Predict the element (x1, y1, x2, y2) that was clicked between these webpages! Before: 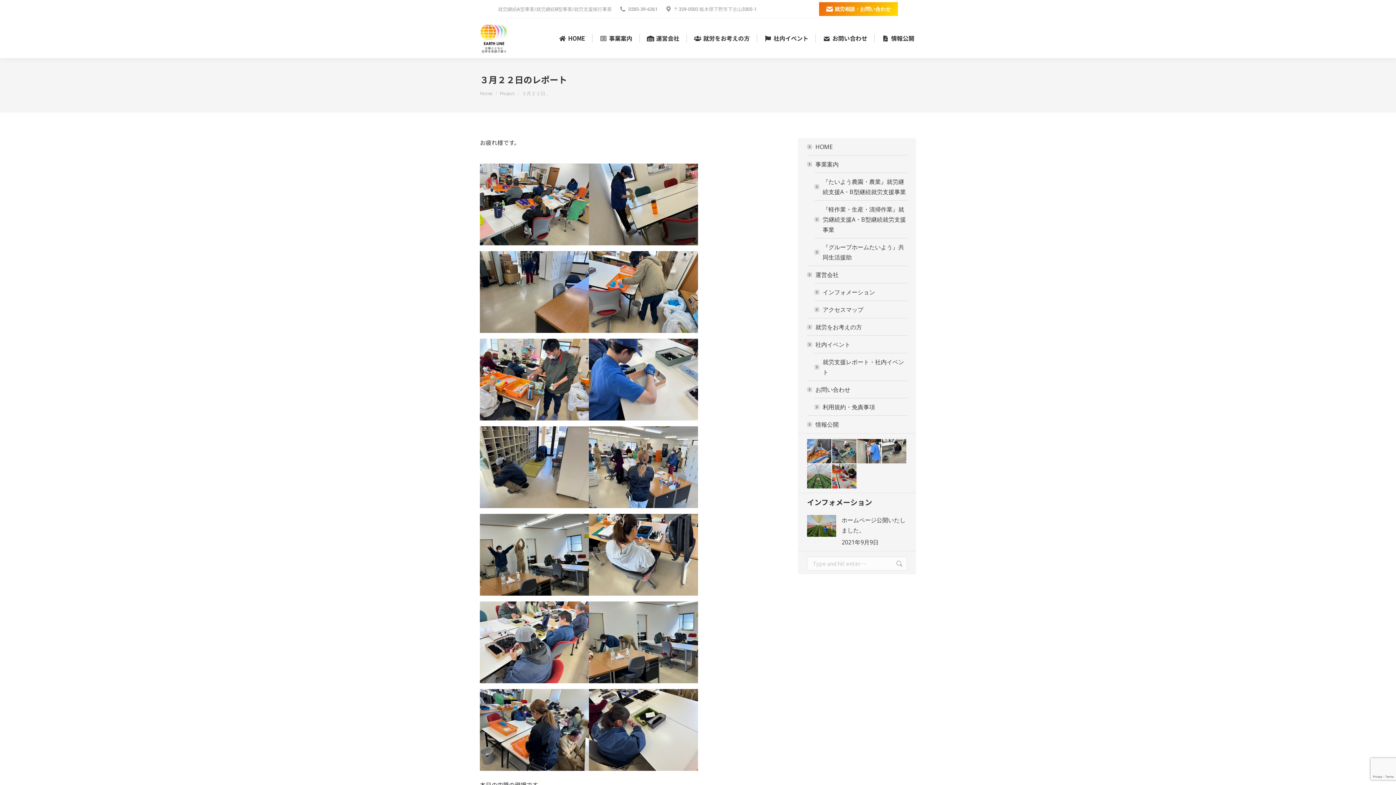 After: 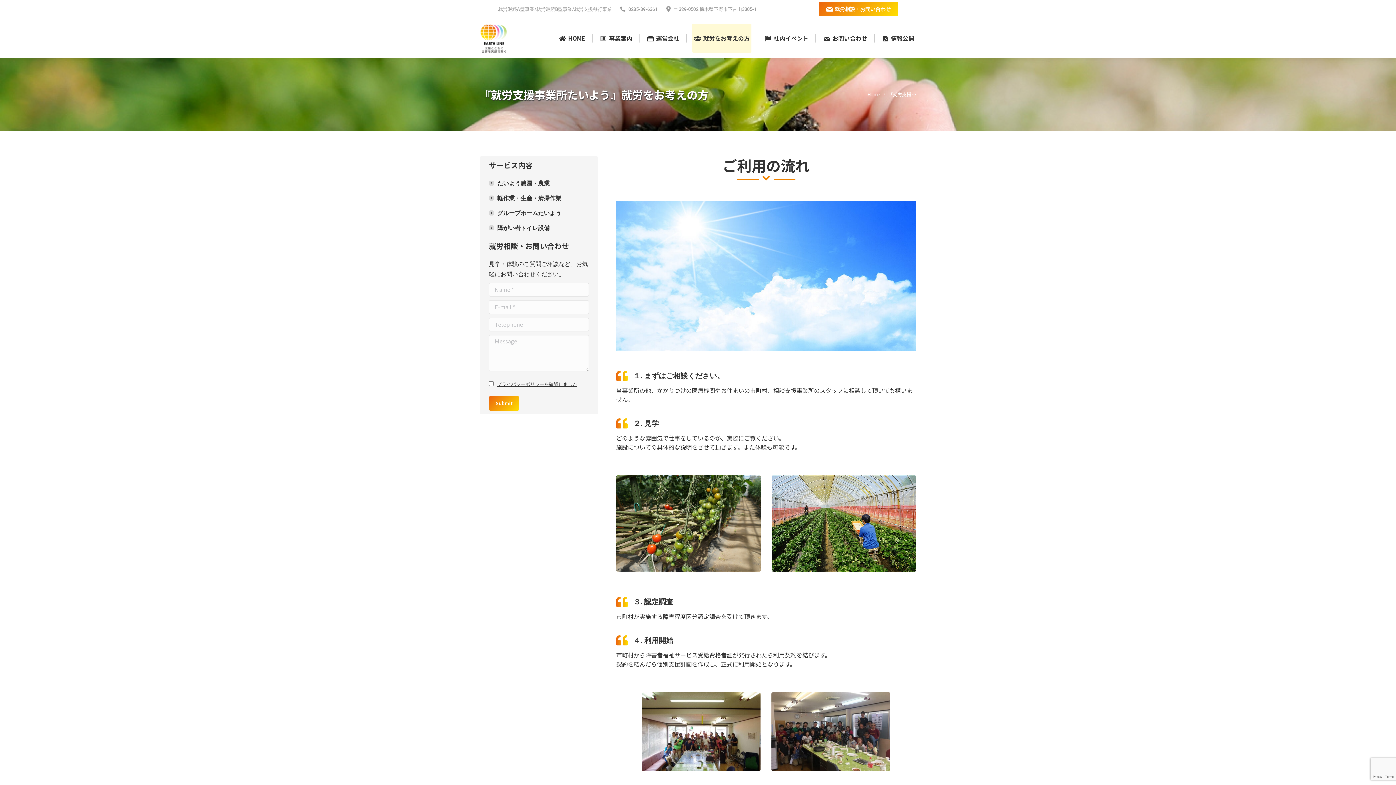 Action: bbox: (692, 23, 751, 52) label: 就労をお考えの方